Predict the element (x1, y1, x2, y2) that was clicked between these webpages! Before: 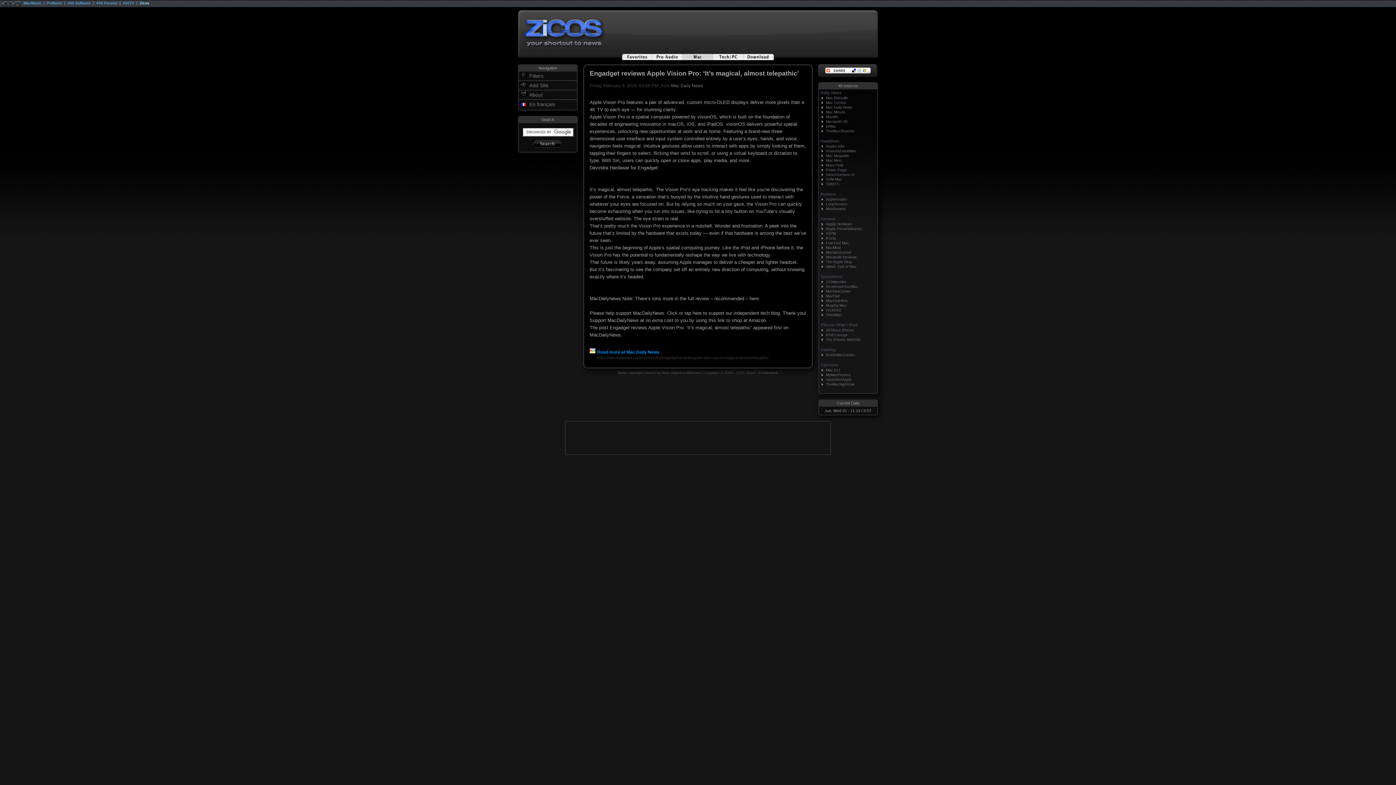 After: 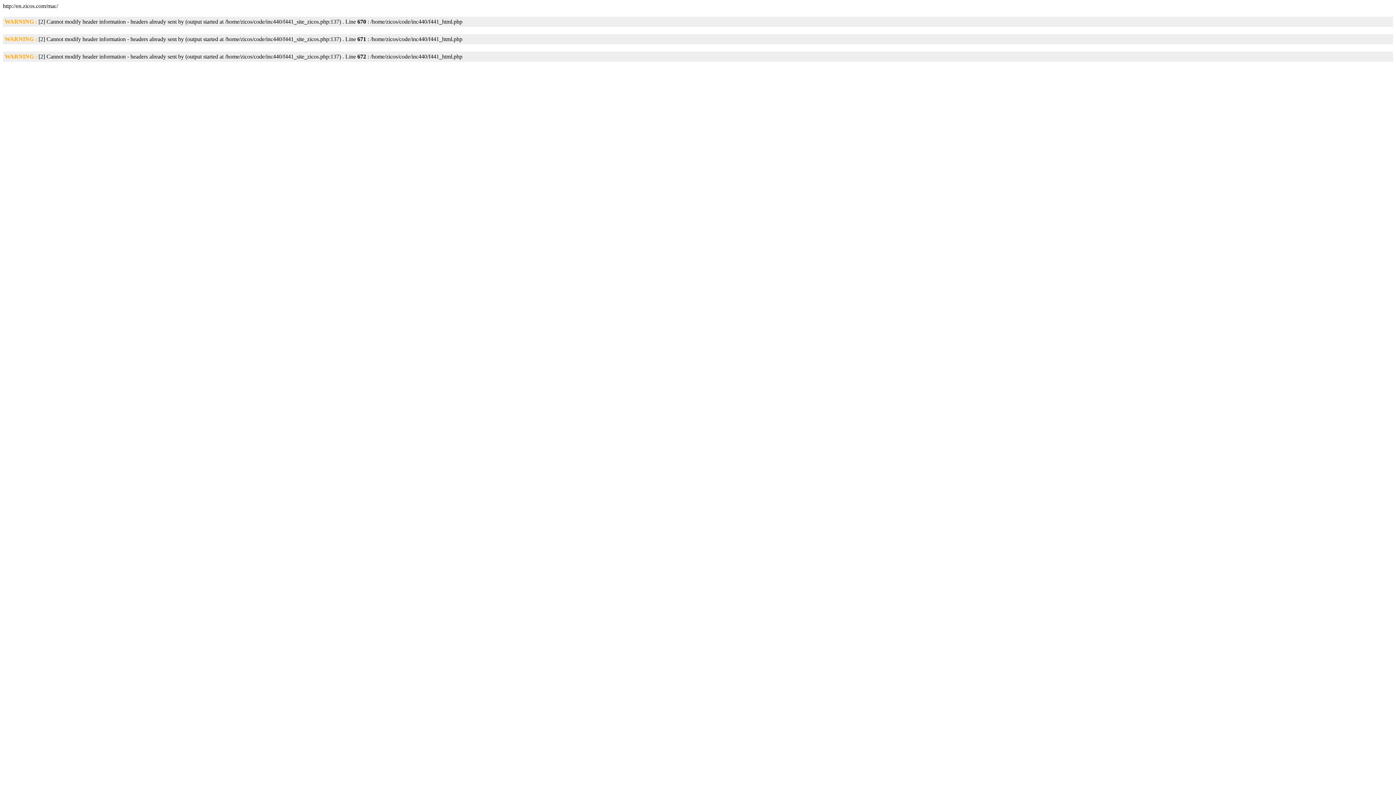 Action: label: The Apple Blog bbox: (826, 260, 852, 264)